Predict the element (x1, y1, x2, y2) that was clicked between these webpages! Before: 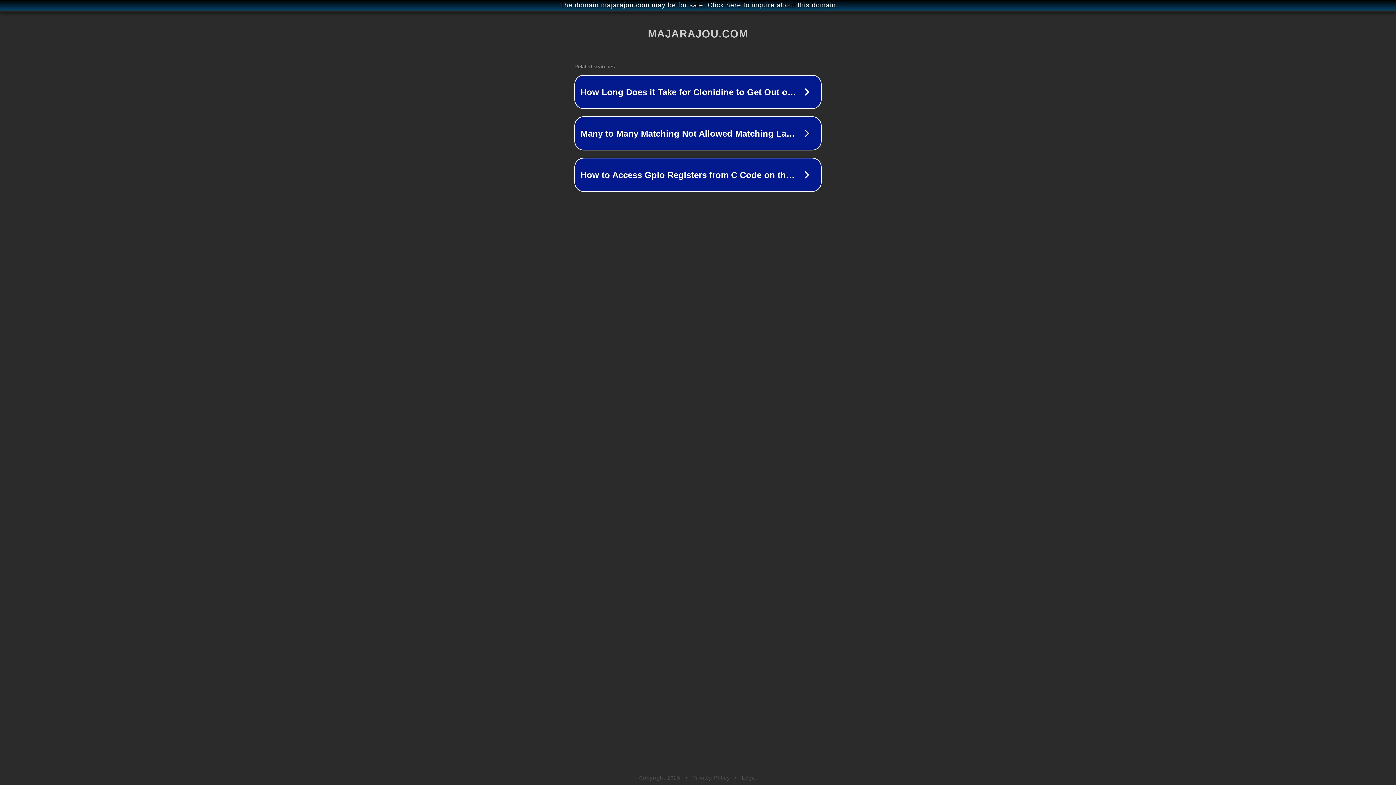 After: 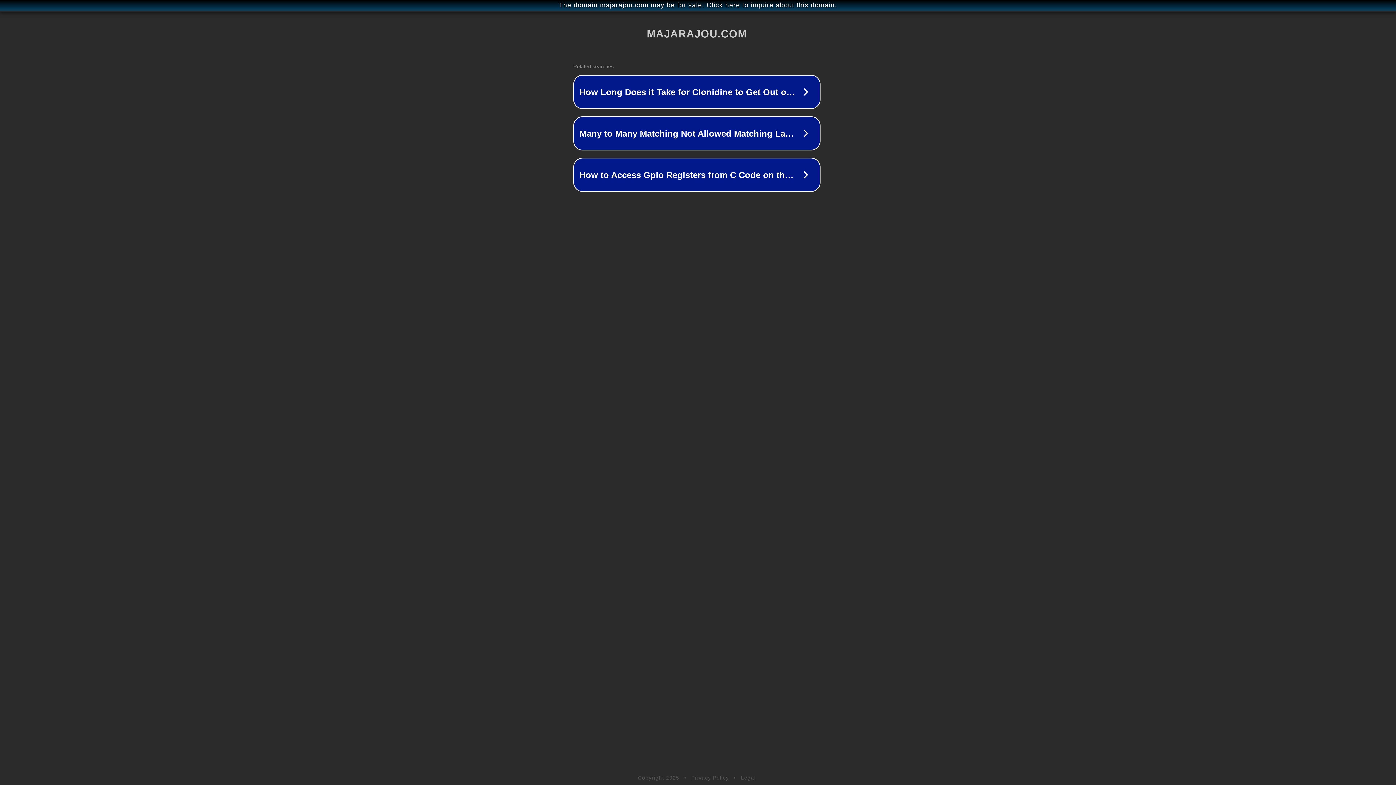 Action: bbox: (1, 1, 1397, 9) label: The domain majarajou.com may be for sale. Click here to inquire about this domain.